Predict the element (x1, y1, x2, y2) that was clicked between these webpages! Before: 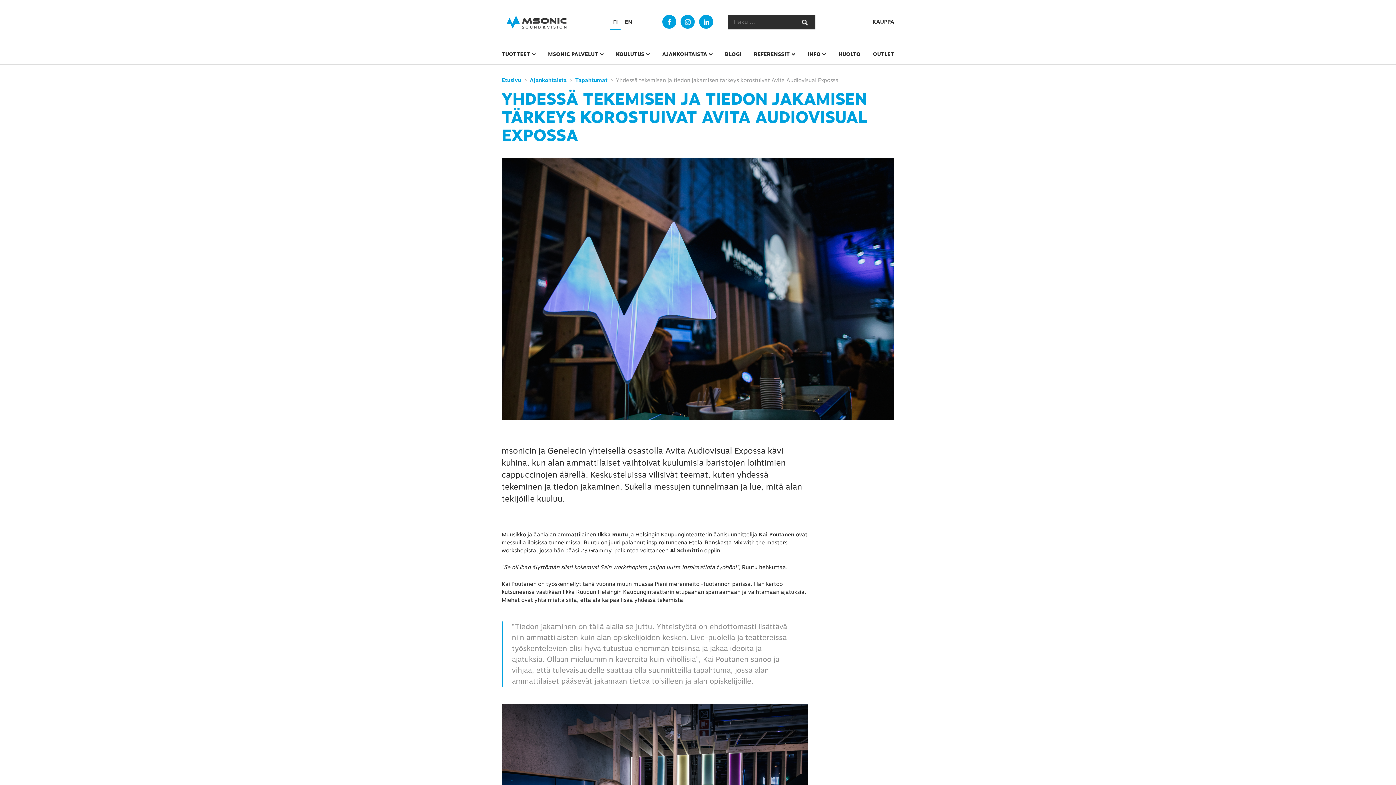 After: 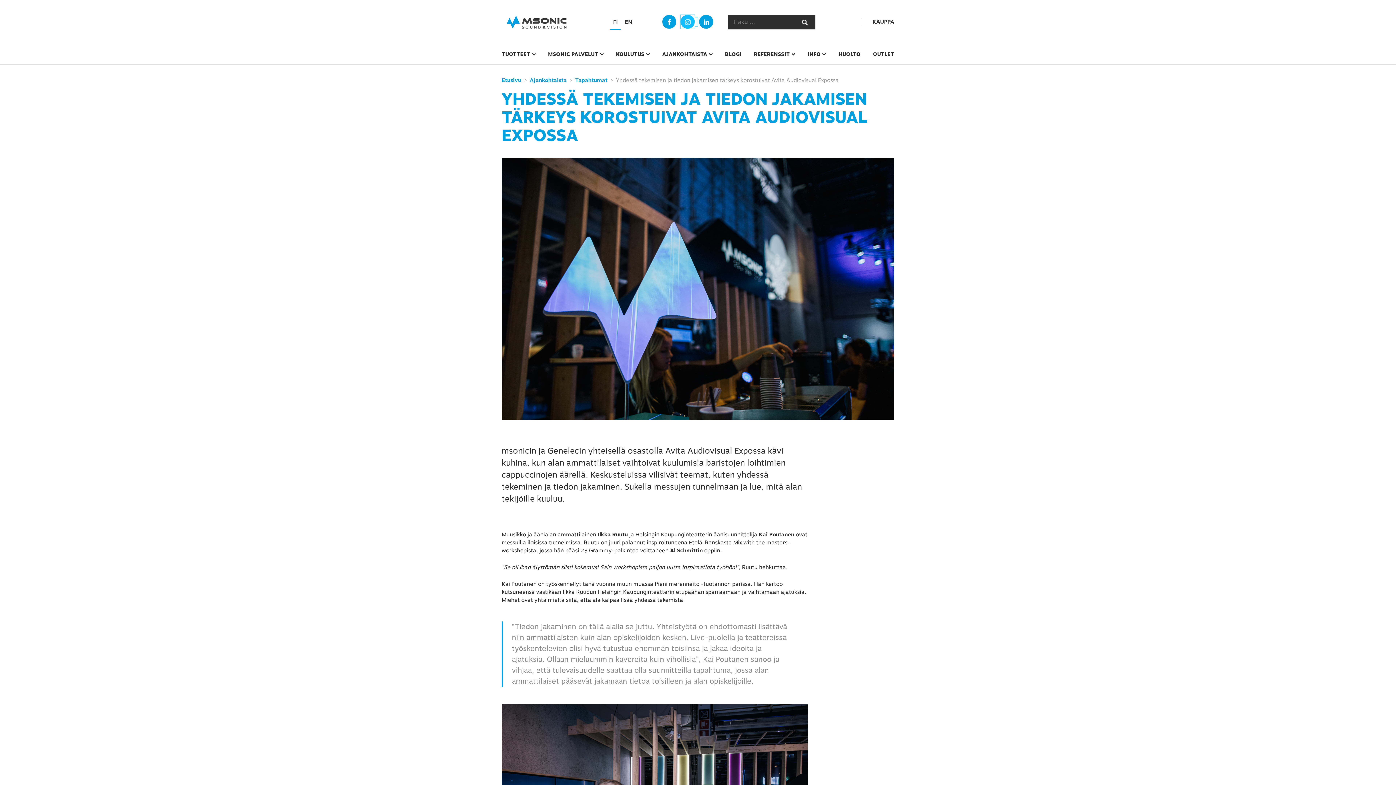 Action: bbox: (680, 17, 697, 26)